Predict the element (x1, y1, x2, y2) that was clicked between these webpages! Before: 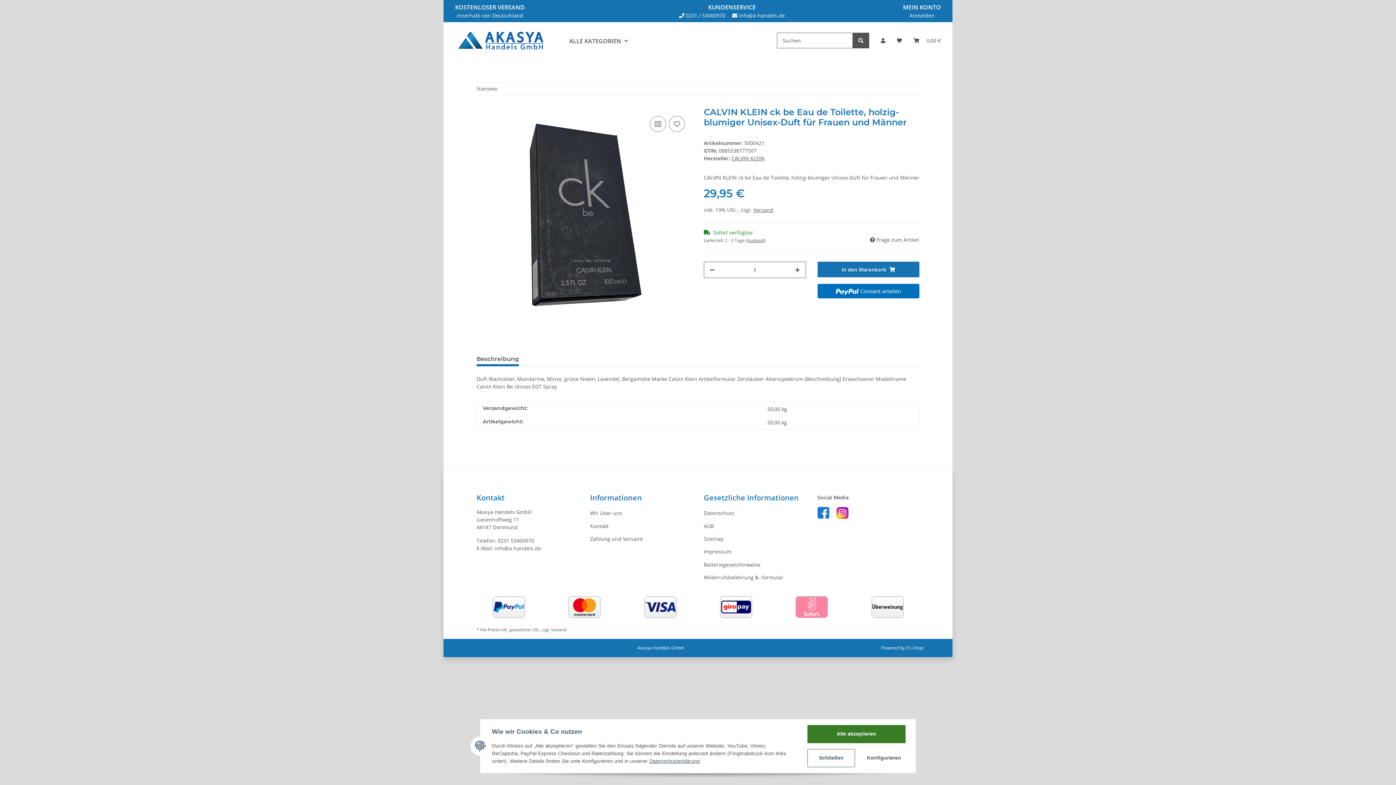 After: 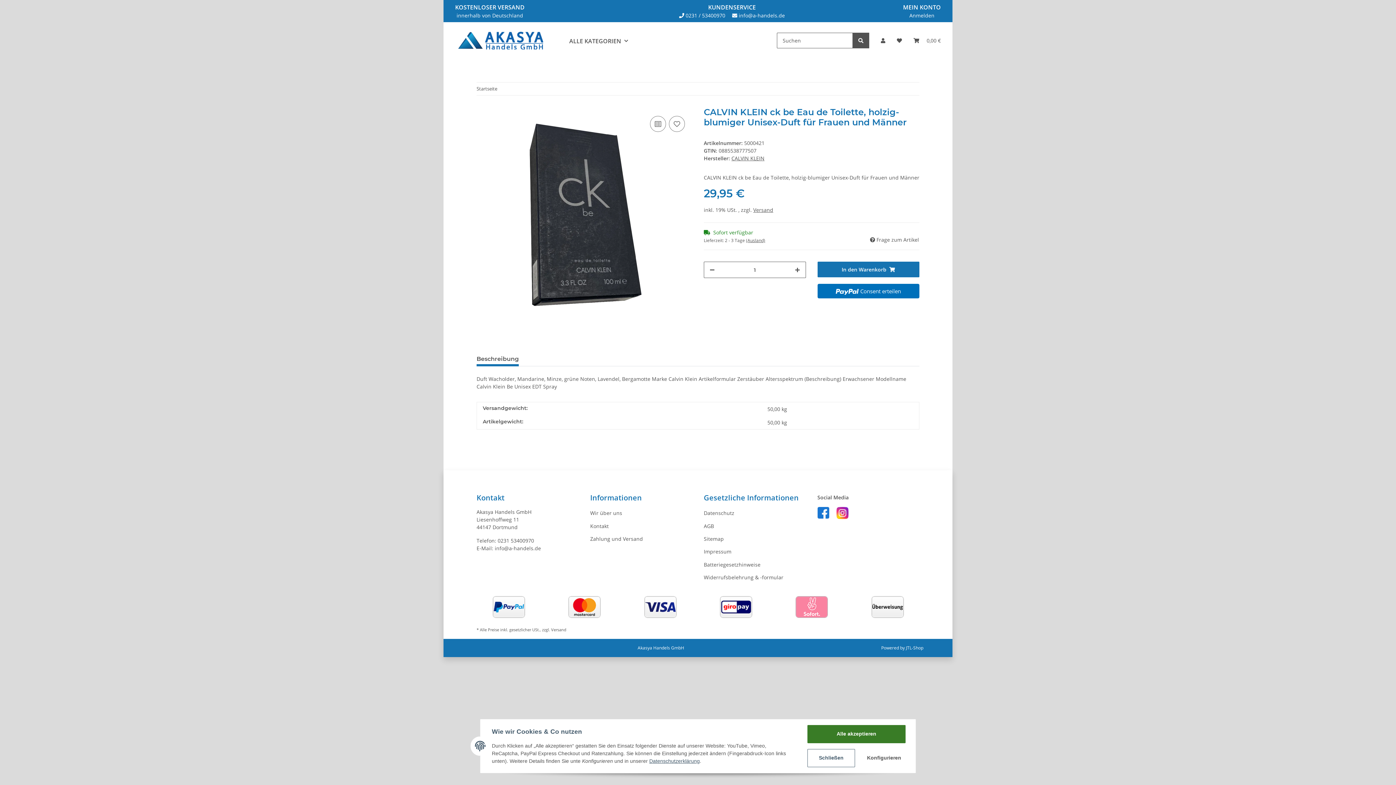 Action: label: Beschreibung bbox: (476, 352, 518, 366)